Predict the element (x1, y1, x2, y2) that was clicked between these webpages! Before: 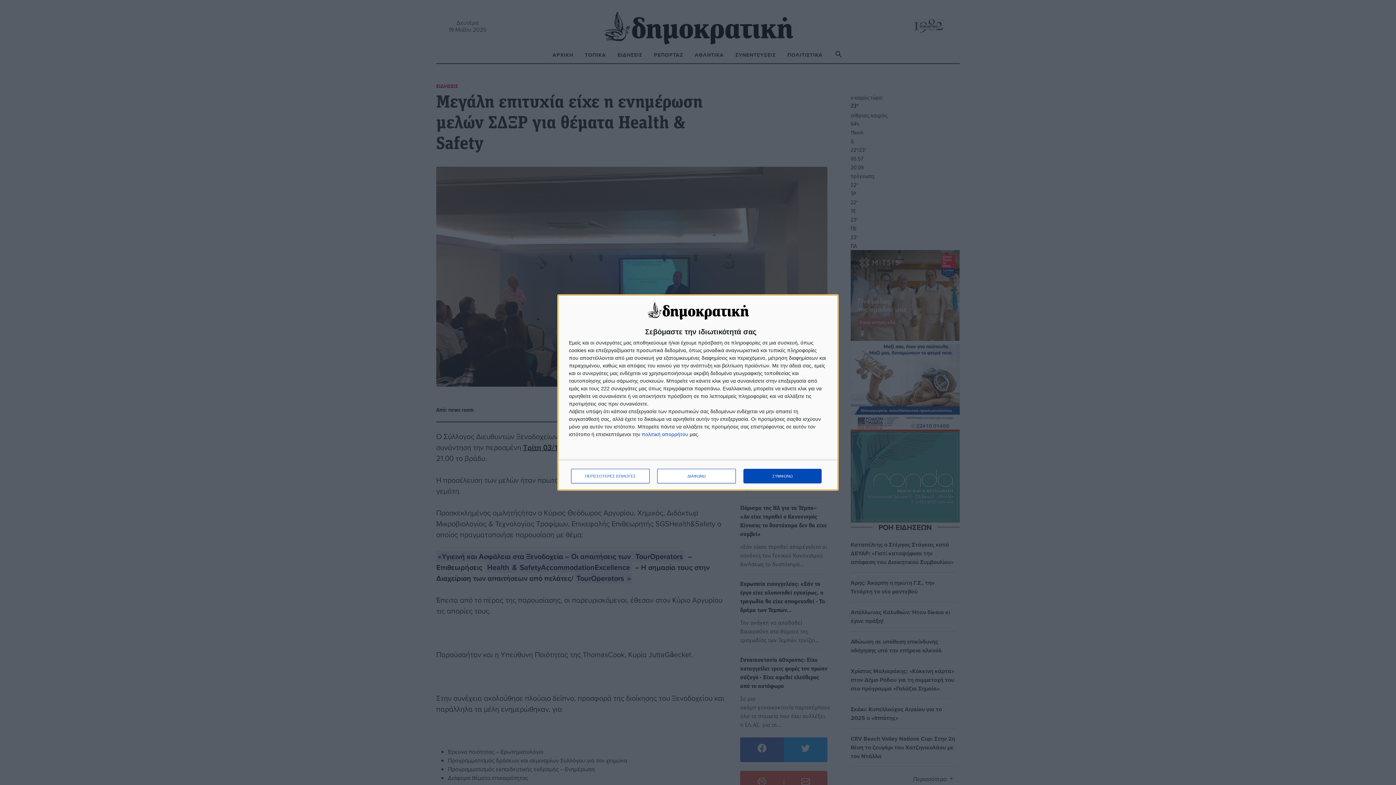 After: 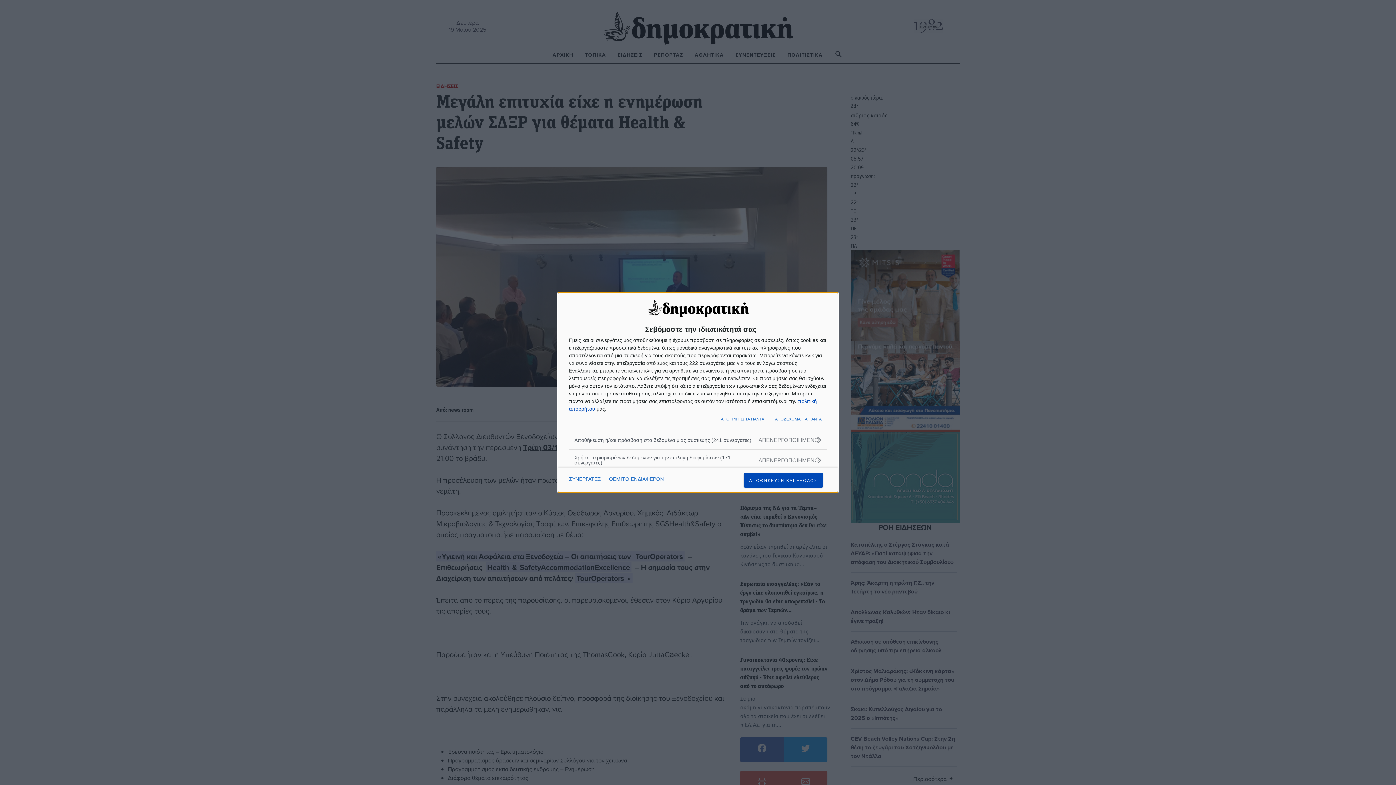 Action: label: ΠΕΡΙΣΣΟΤΕΡΕΣ ΕΠΙΛΟΓΕΣ bbox: (571, 469, 649, 483)